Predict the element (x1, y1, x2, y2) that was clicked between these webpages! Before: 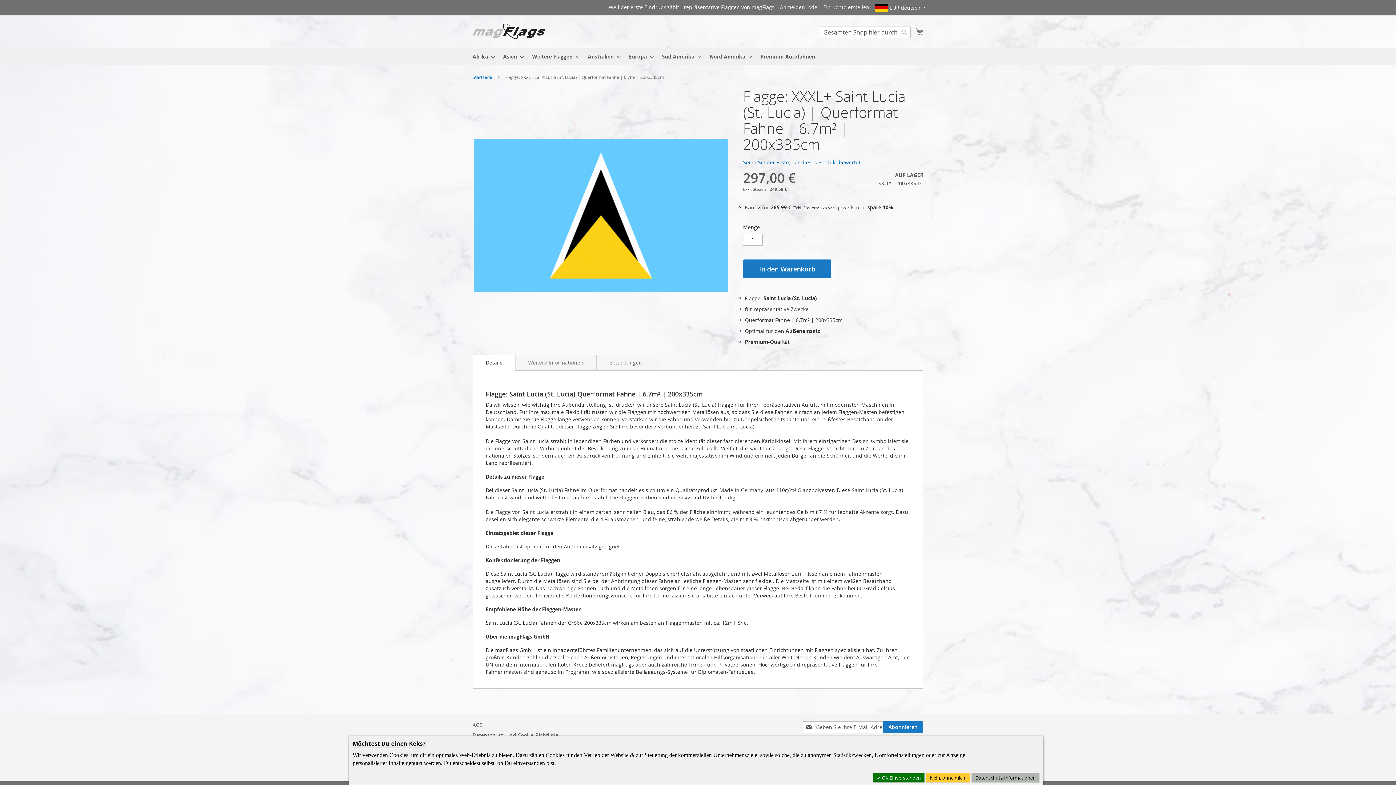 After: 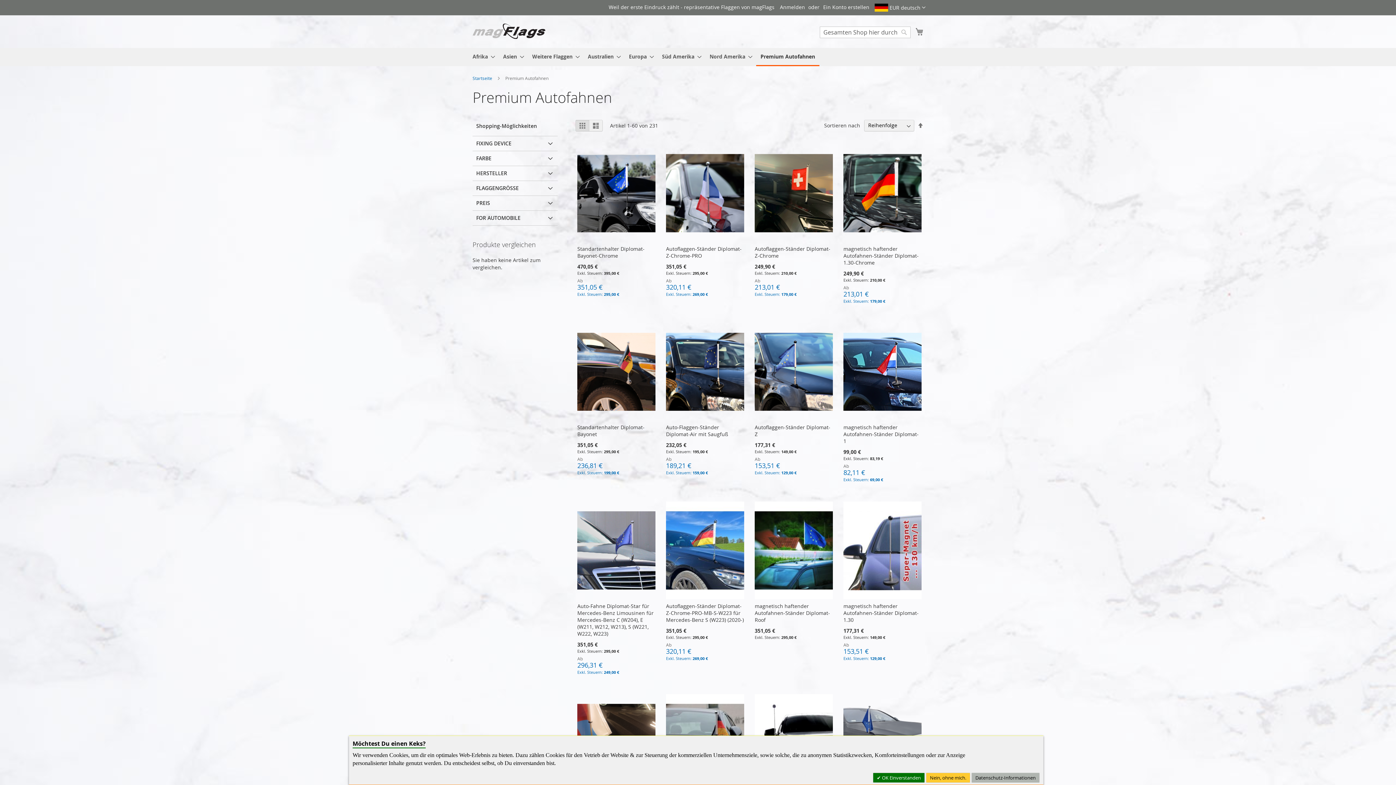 Action: bbox: (756, 47, 819, 65) label: Premium Autofahnen